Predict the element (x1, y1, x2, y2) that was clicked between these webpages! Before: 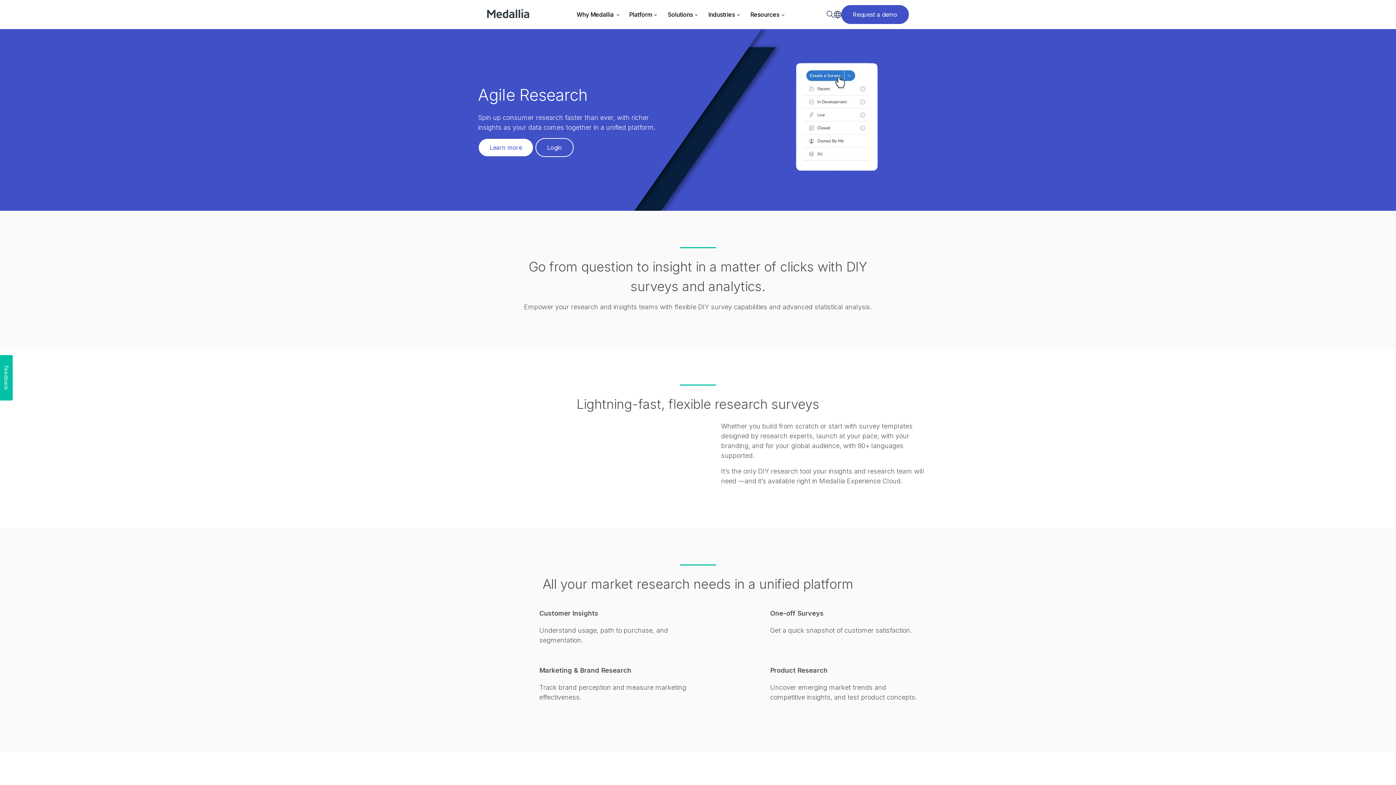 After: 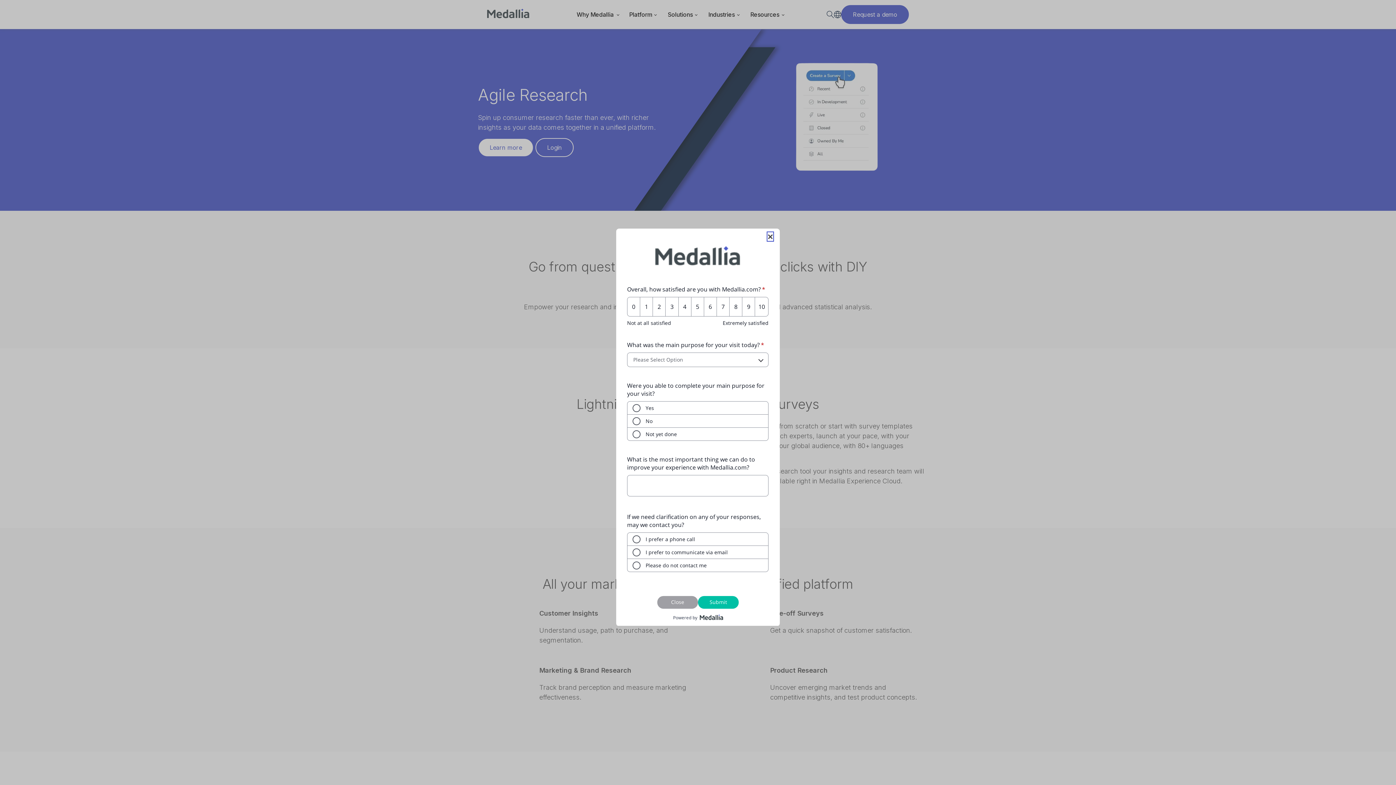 Action: bbox: (0, 355, 12, 400) label: Feedback